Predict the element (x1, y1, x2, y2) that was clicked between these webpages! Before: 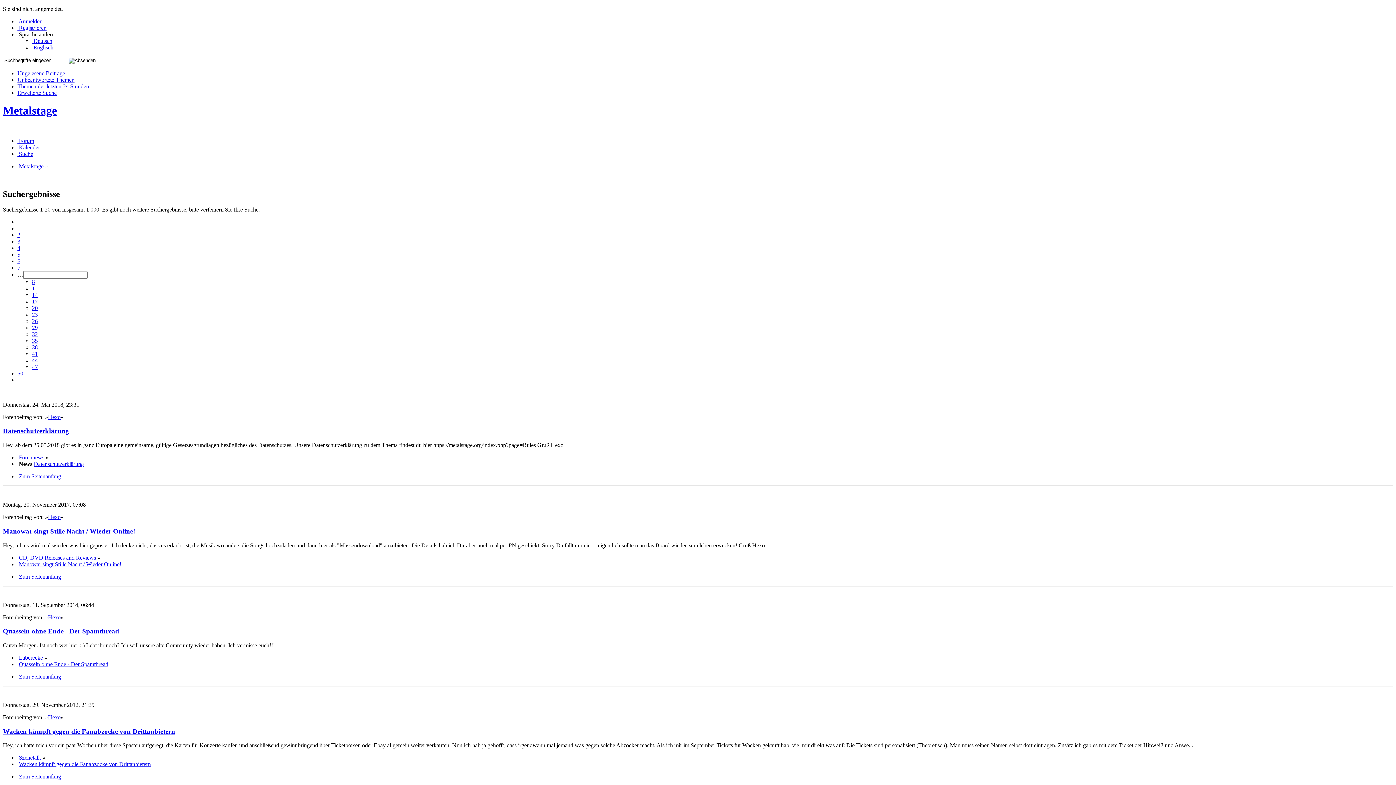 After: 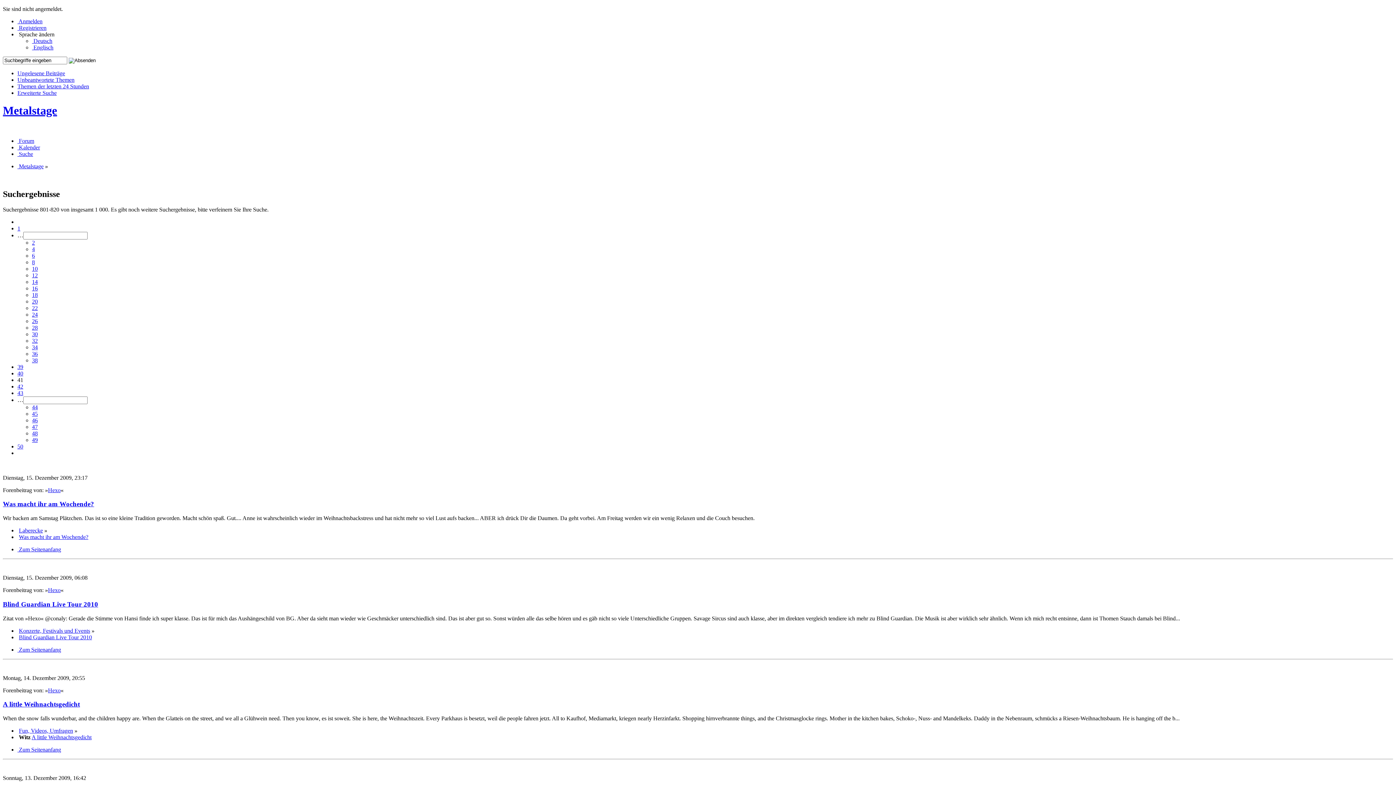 Action: bbox: (32, 350, 37, 356) label: 41